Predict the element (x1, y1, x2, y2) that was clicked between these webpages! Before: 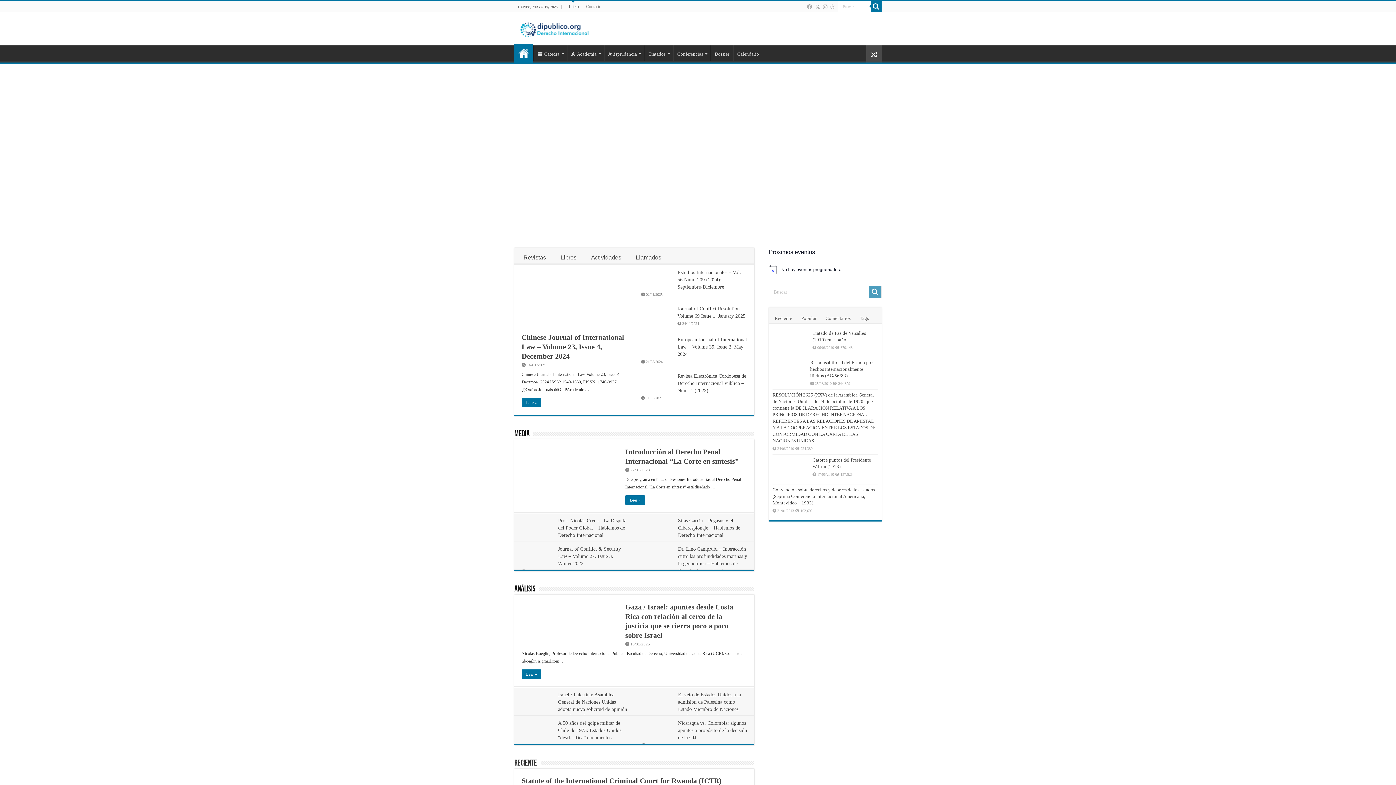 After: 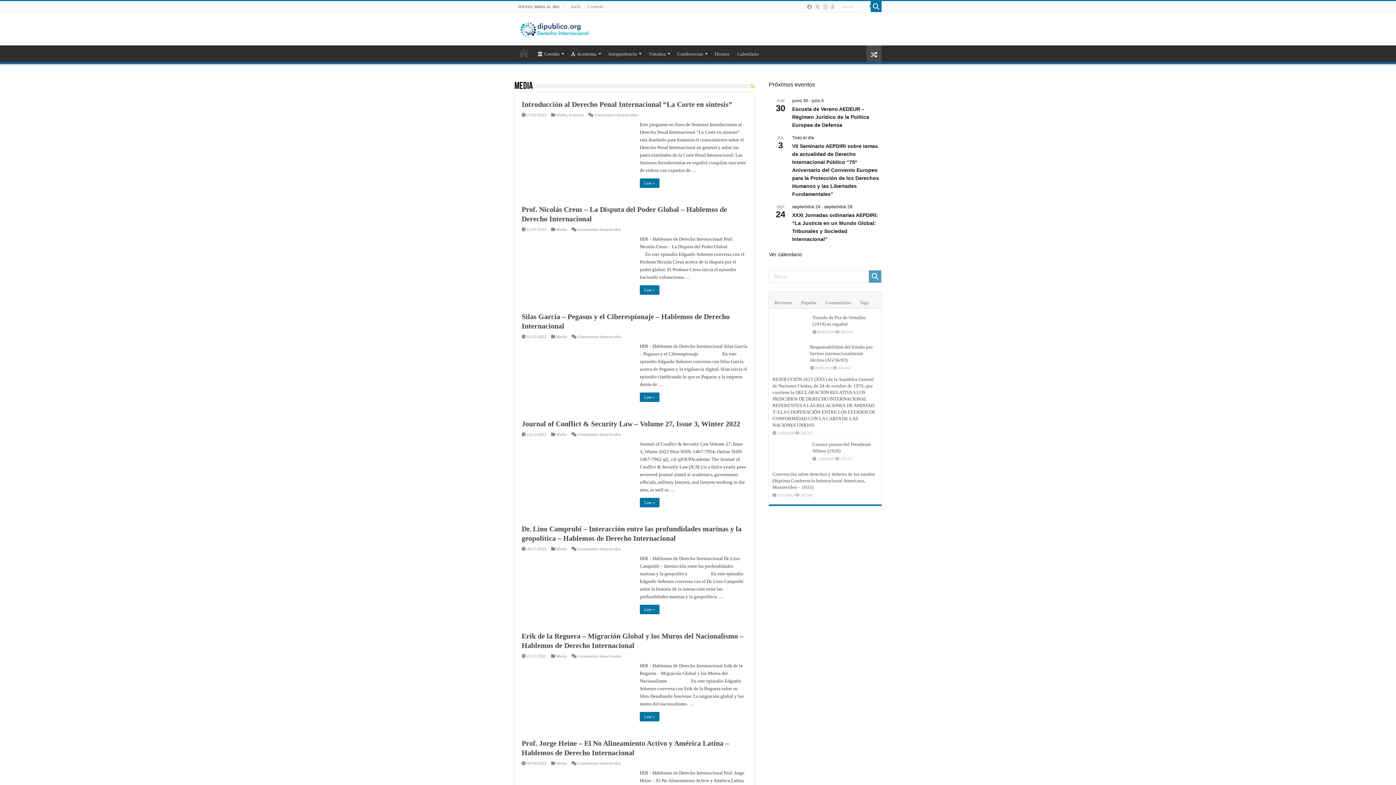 Action: label: Media bbox: (514, 430, 529, 438)